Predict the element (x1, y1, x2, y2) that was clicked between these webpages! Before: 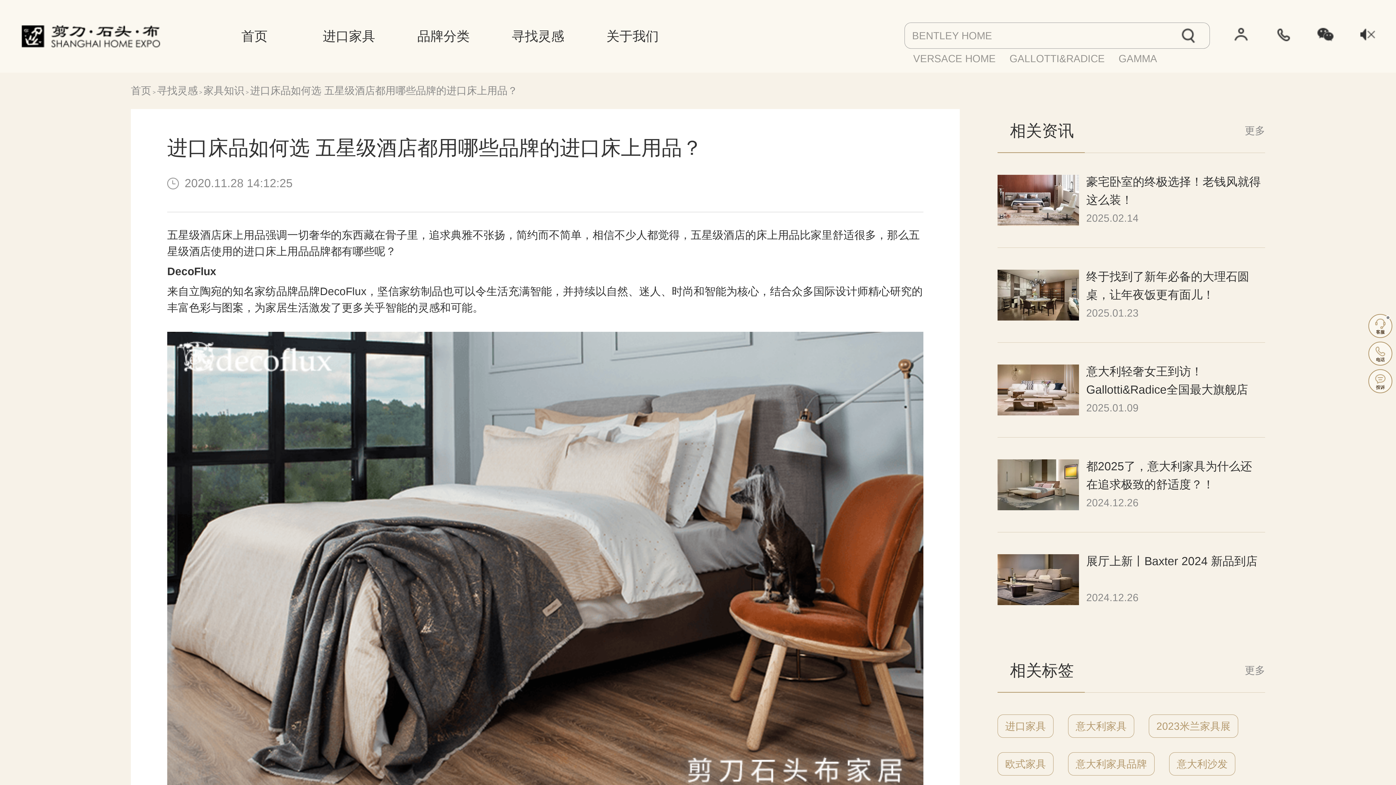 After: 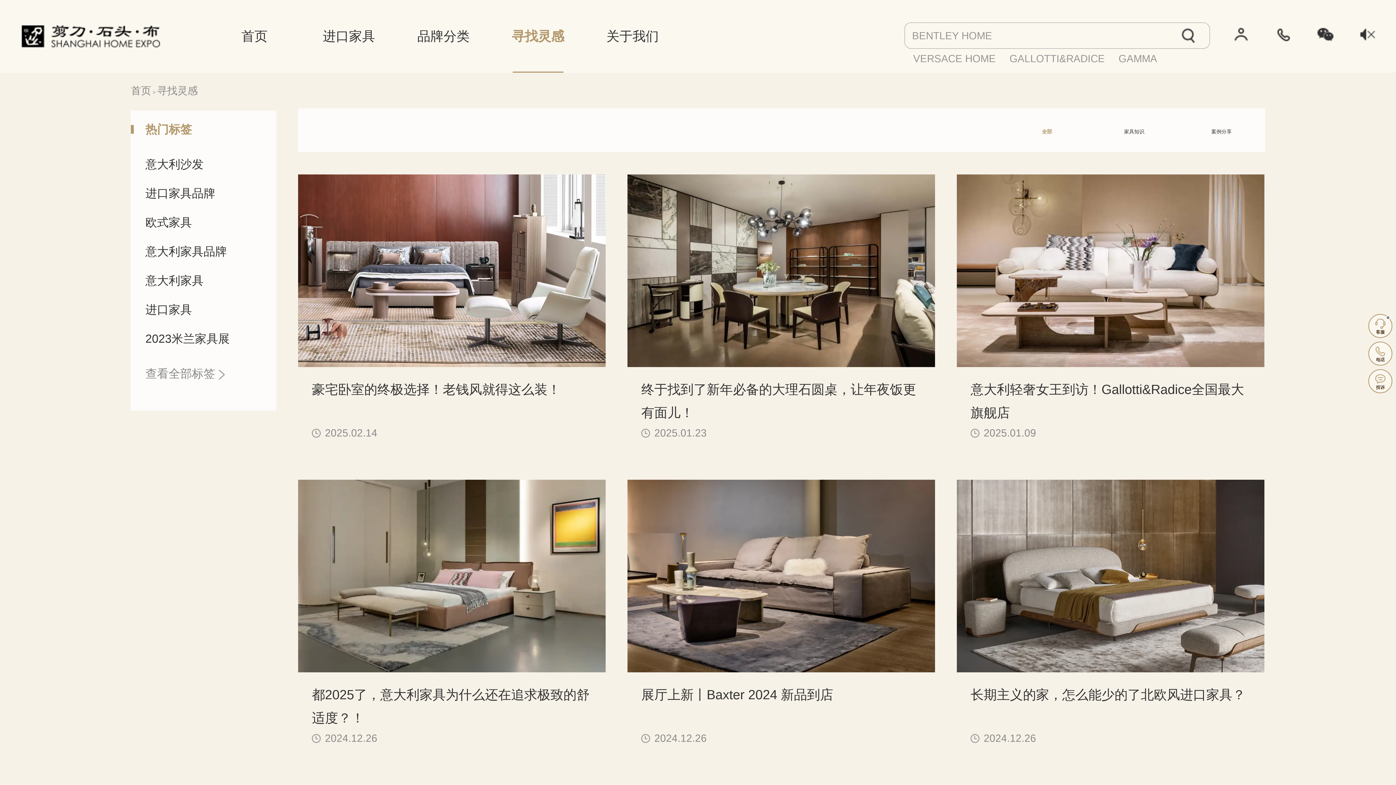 Action: bbox: (1245, 109, 1265, 152) label: 更多